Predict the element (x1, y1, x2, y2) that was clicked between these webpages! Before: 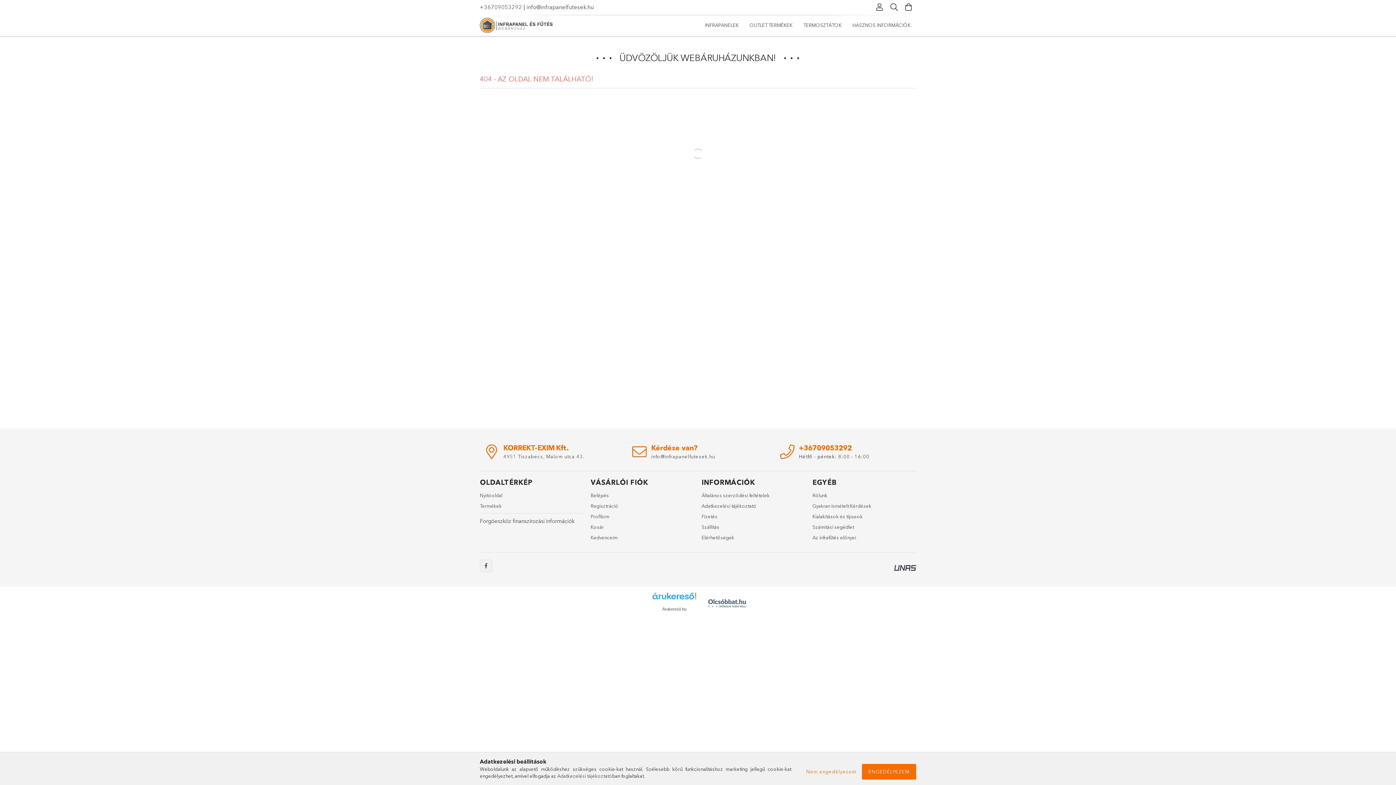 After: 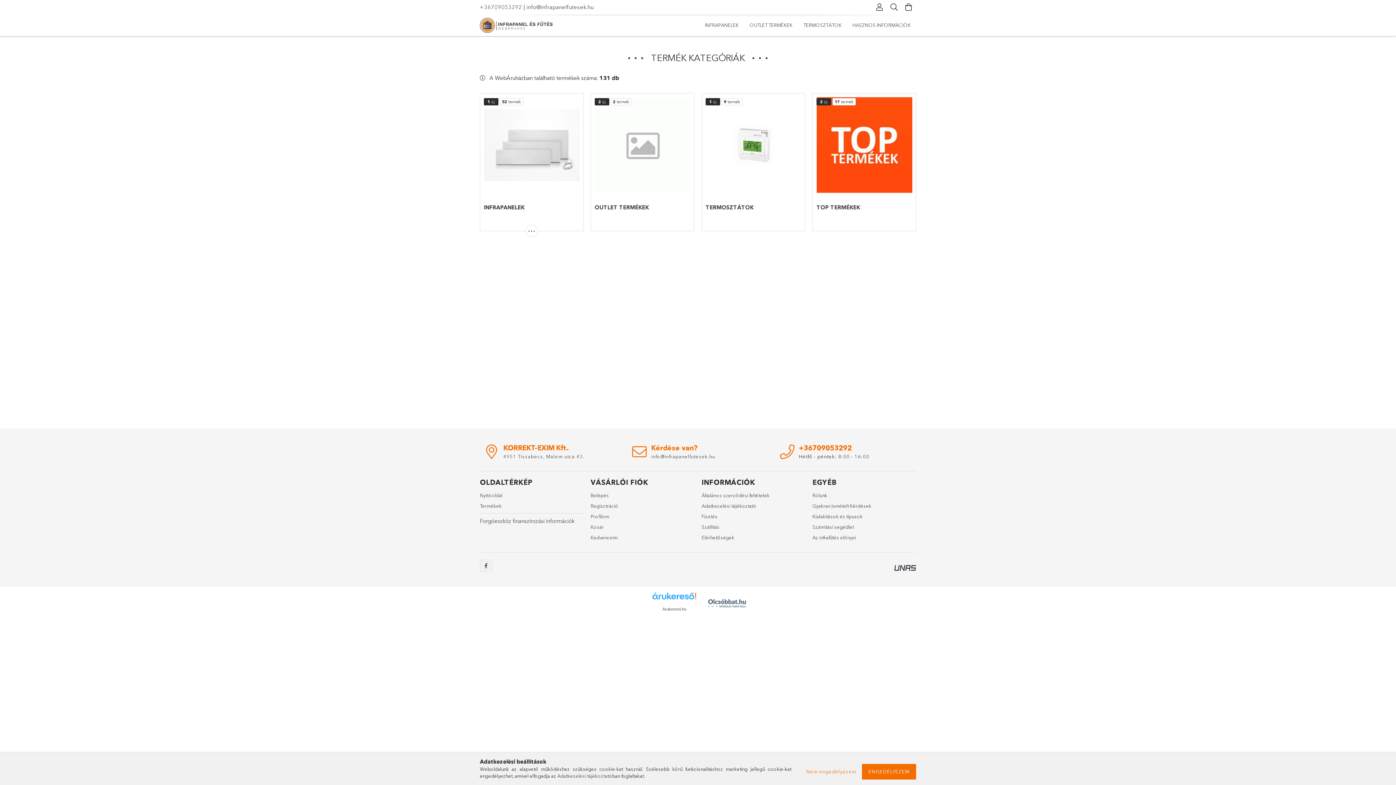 Action: label: Termékek bbox: (480, 502, 501, 509)